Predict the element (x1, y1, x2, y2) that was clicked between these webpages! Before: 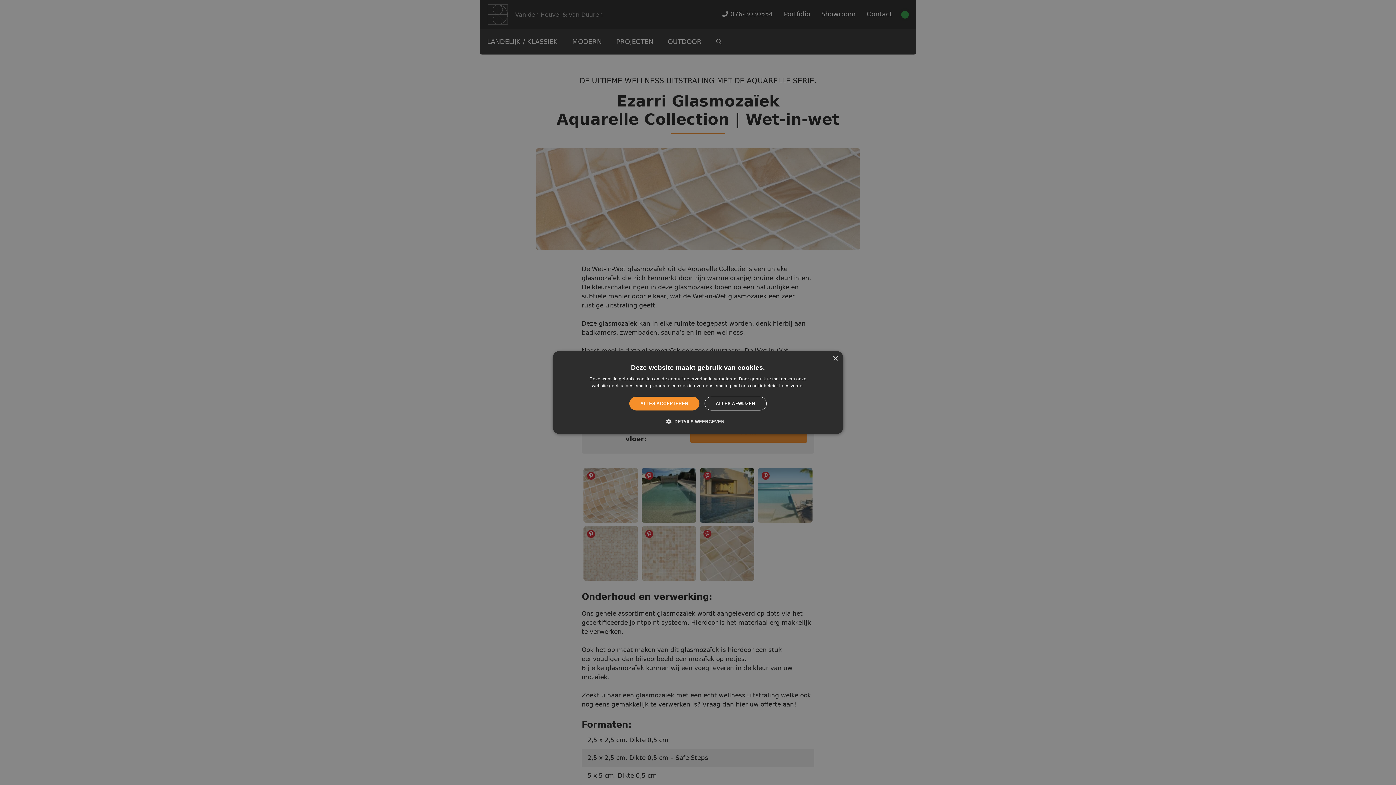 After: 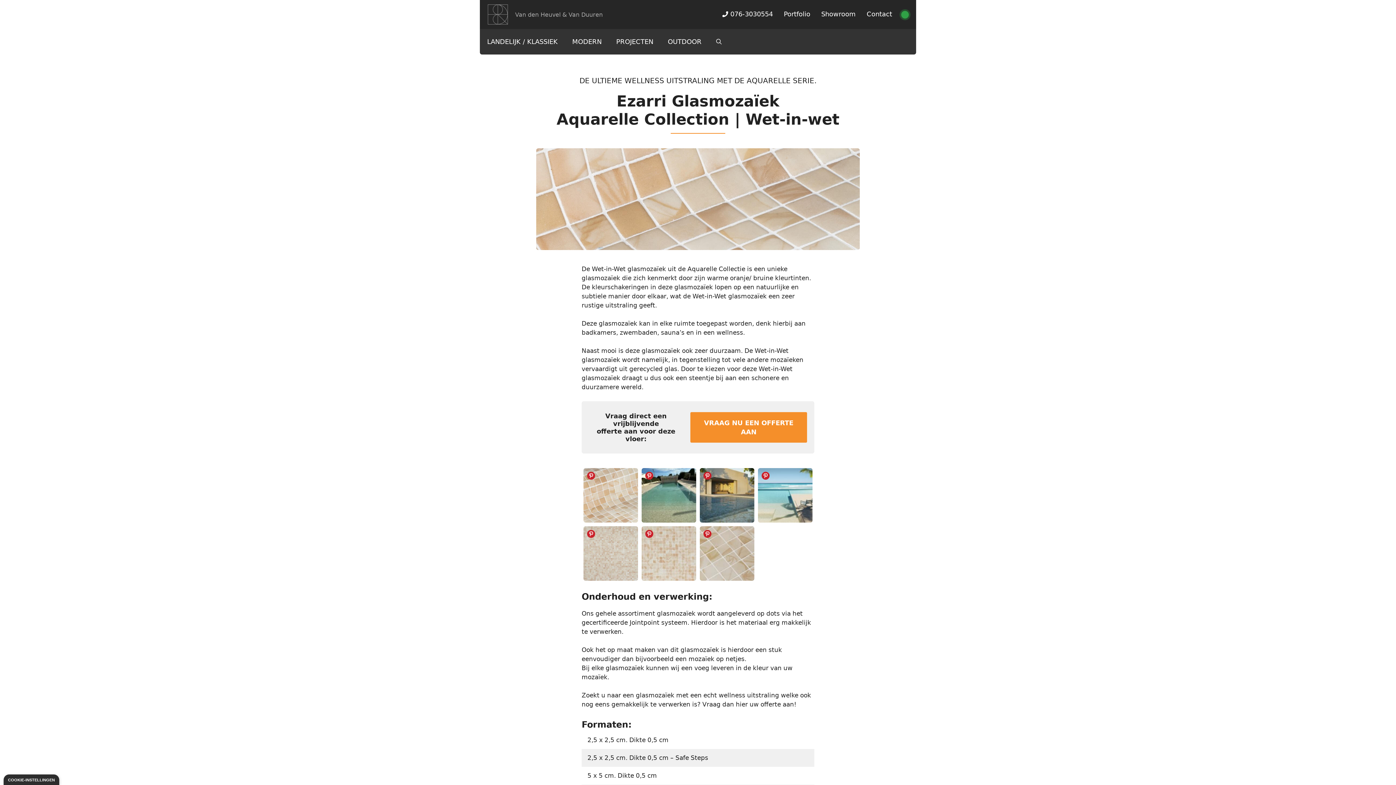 Action: bbox: (629, 396, 699, 410) label: ALLES ACCEPTEREN